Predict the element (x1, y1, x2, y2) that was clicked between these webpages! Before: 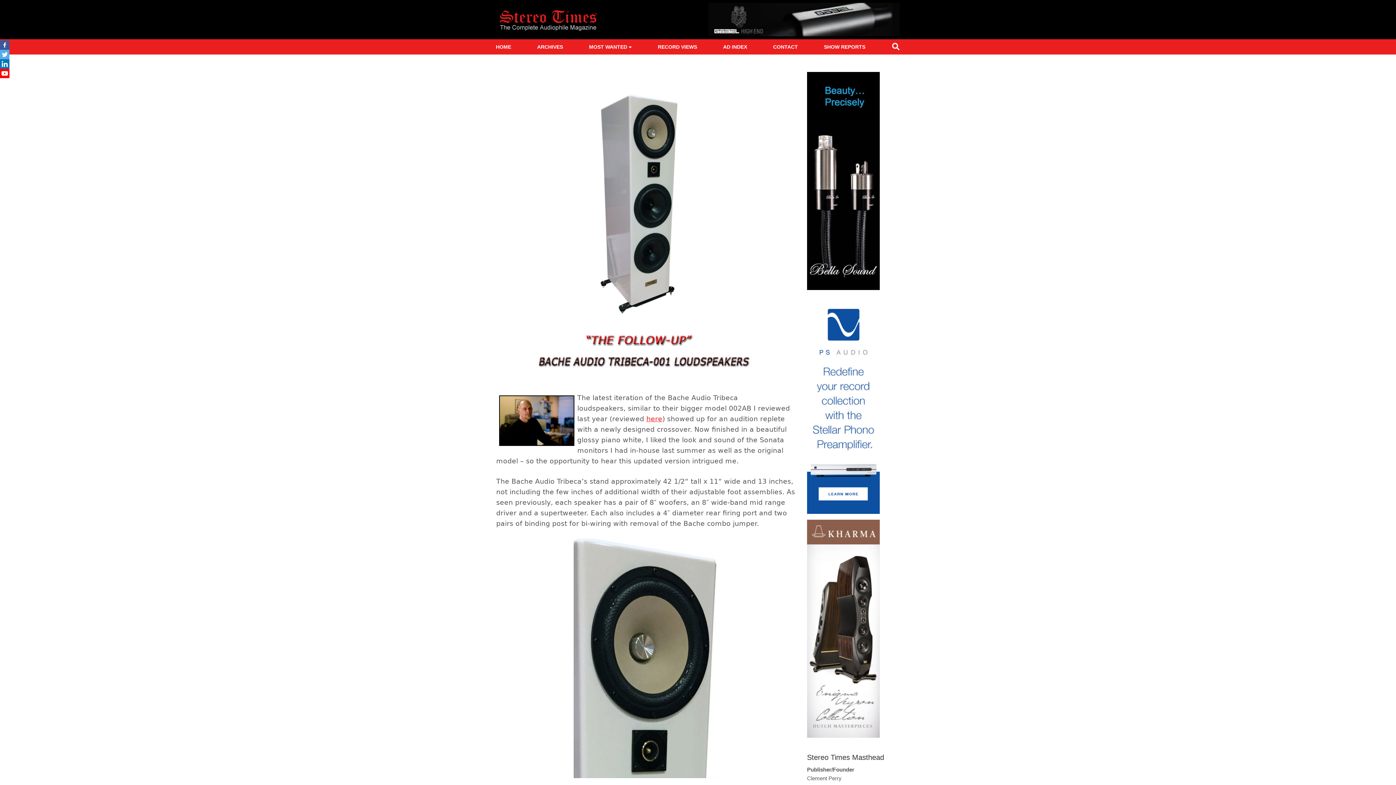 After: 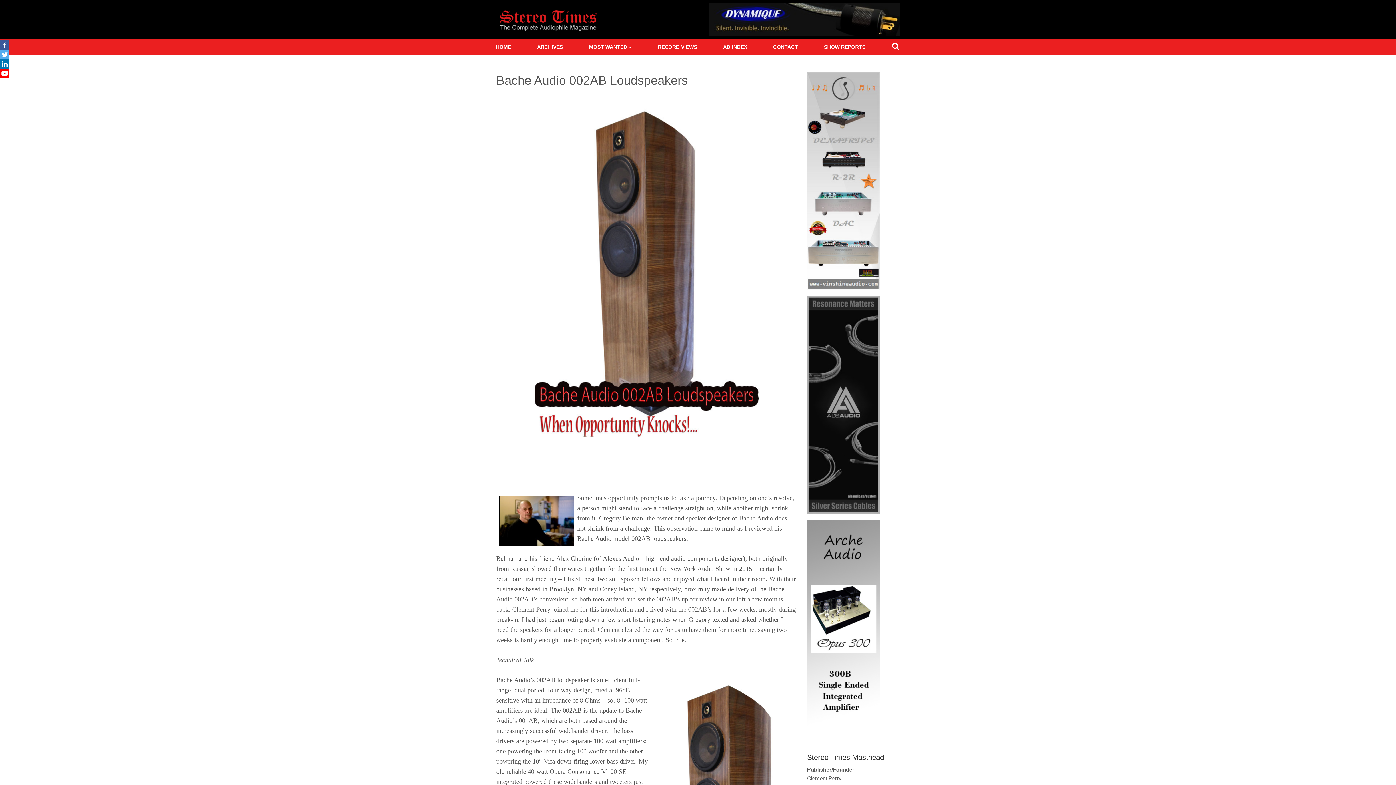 Action: bbox: (646, 415, 662, 422) label: here